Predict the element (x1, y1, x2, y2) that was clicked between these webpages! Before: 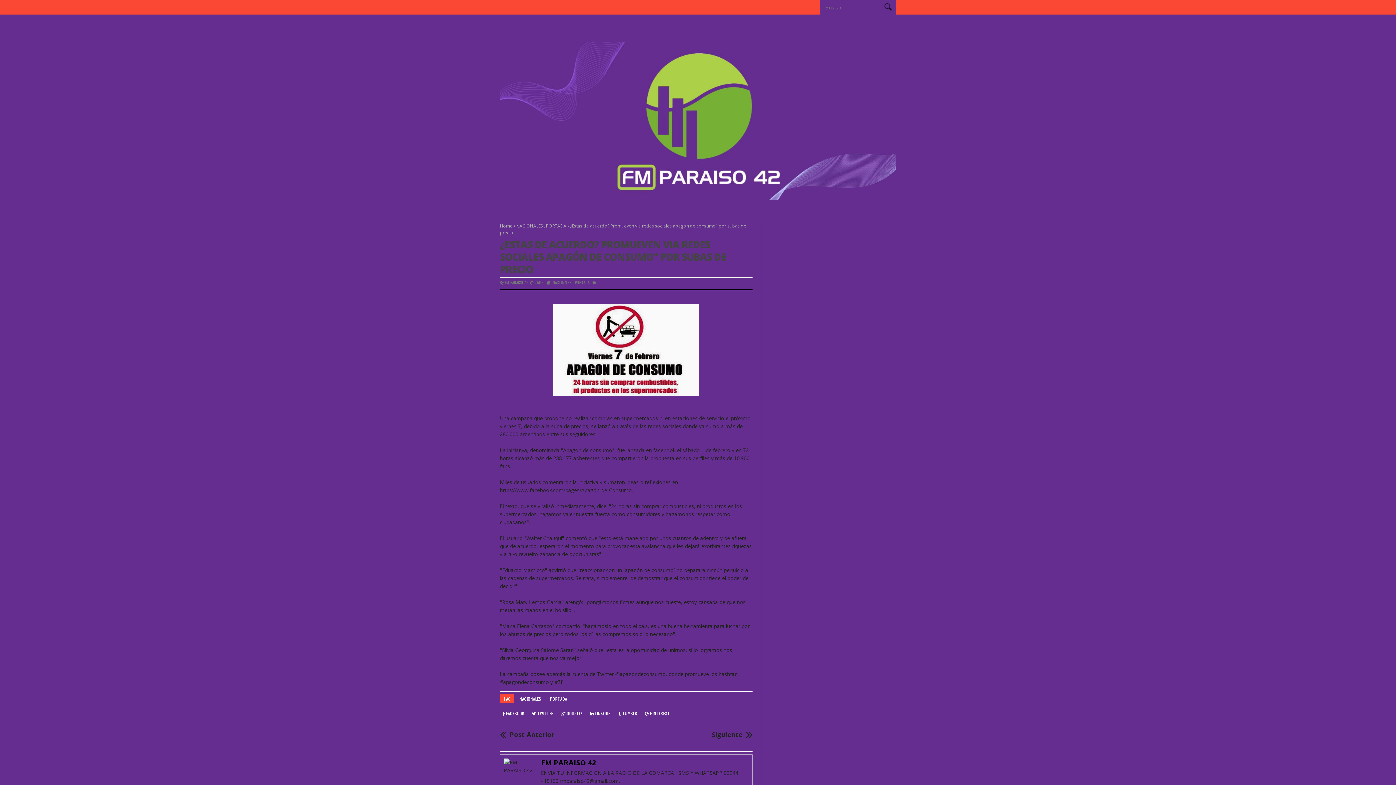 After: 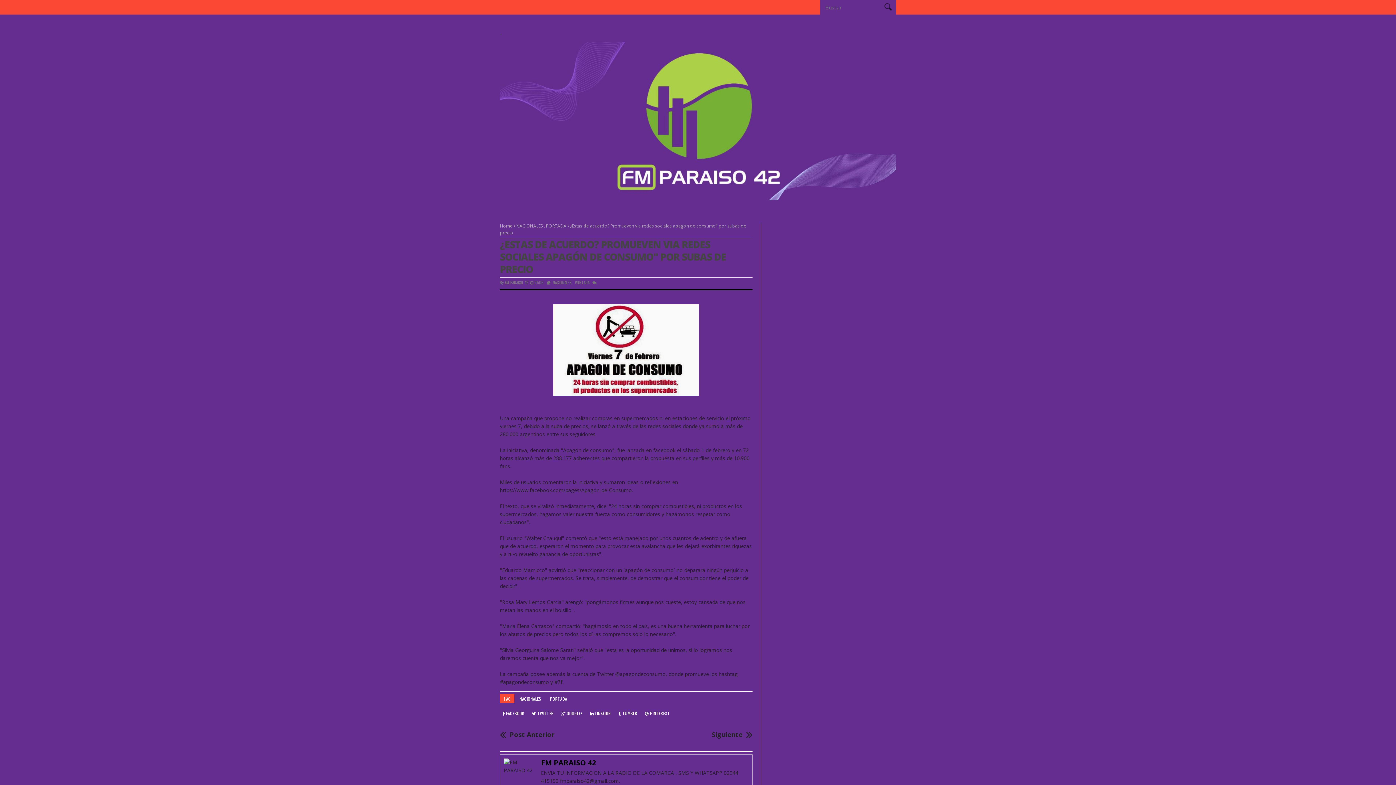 Action: bbox: (645, 710, 670, 716) label: PINTEREST